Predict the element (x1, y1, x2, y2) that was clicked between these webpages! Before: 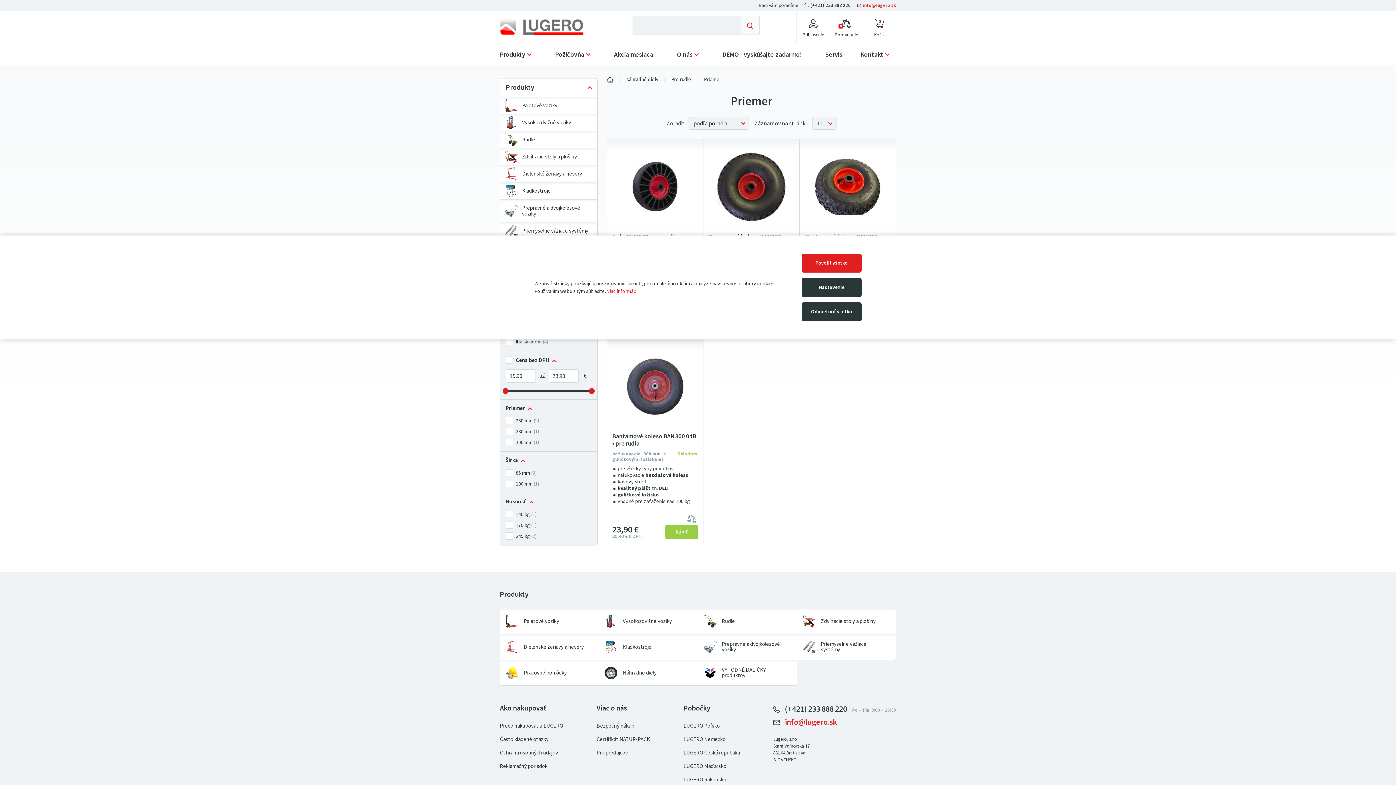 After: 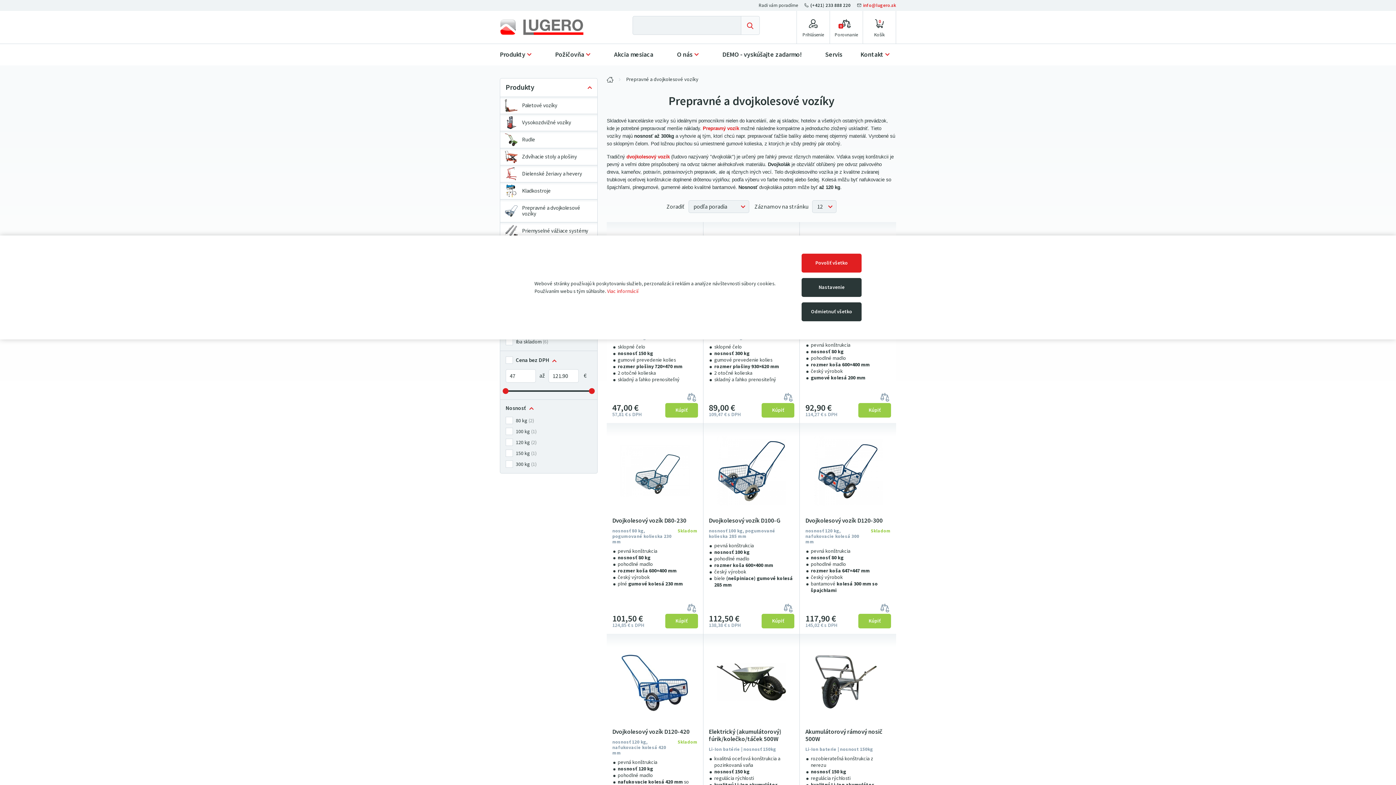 Action: bbox: (698, 634, 797, 660) label: Prepravné a dvojkolesové vozíky